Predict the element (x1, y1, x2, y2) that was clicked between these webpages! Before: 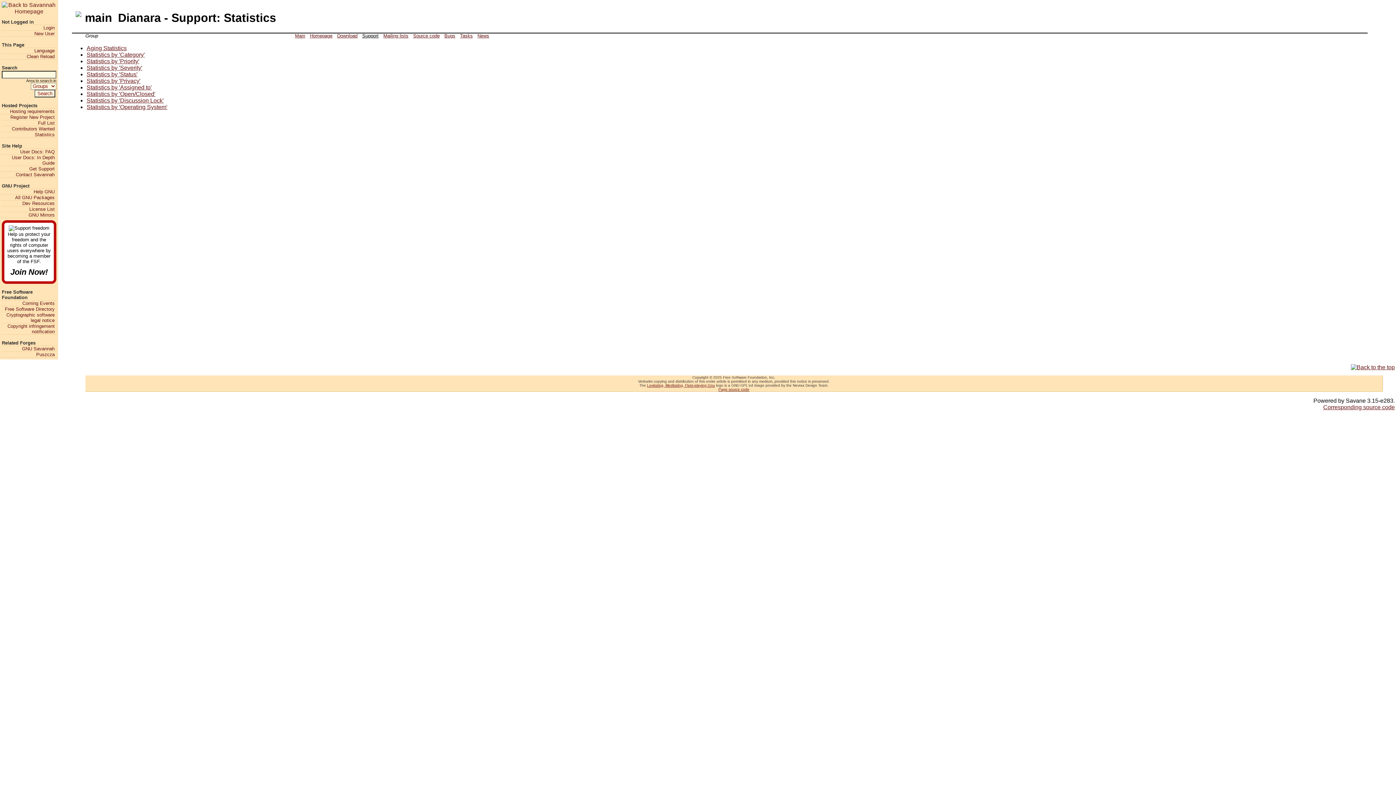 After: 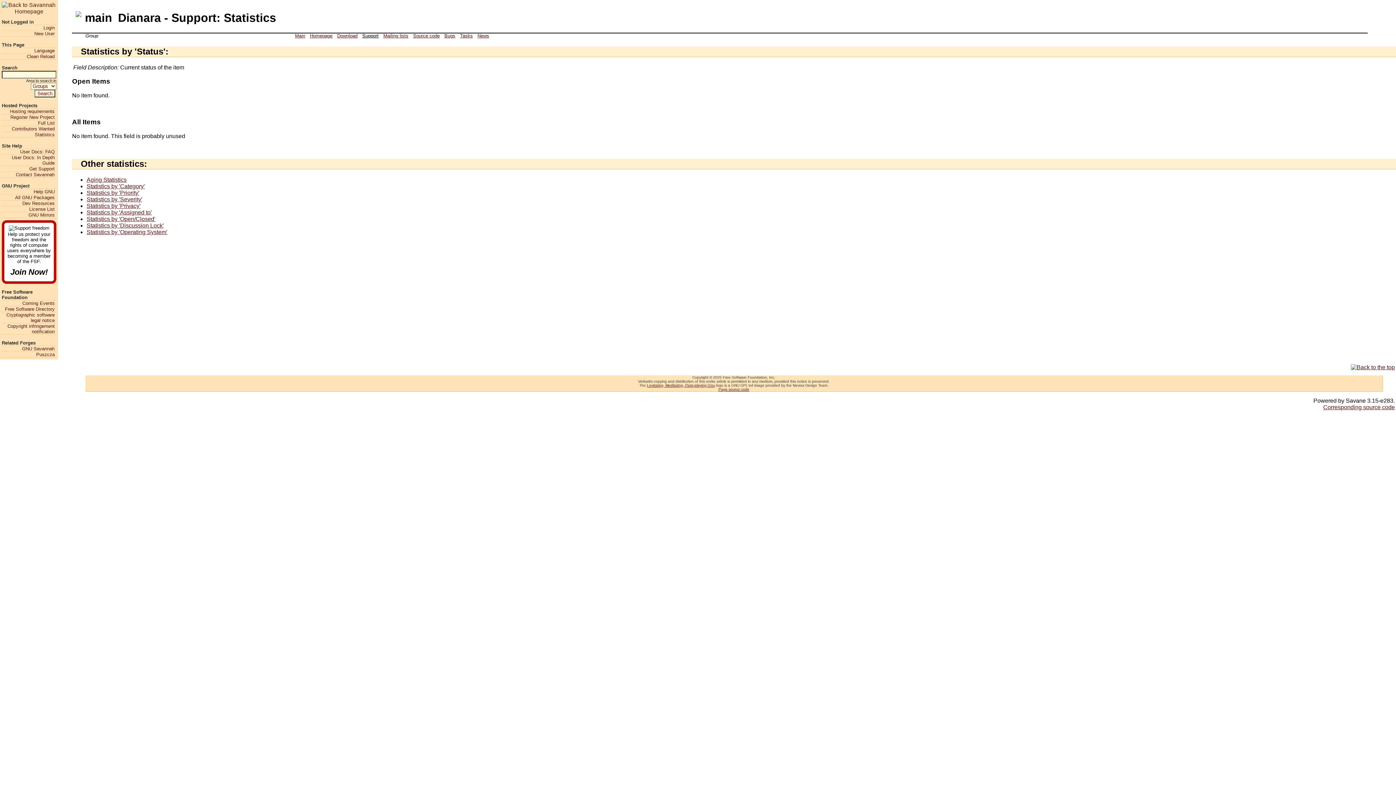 Action: bbox: (86, 71, 137, 77) label: Statistics by 'Status'